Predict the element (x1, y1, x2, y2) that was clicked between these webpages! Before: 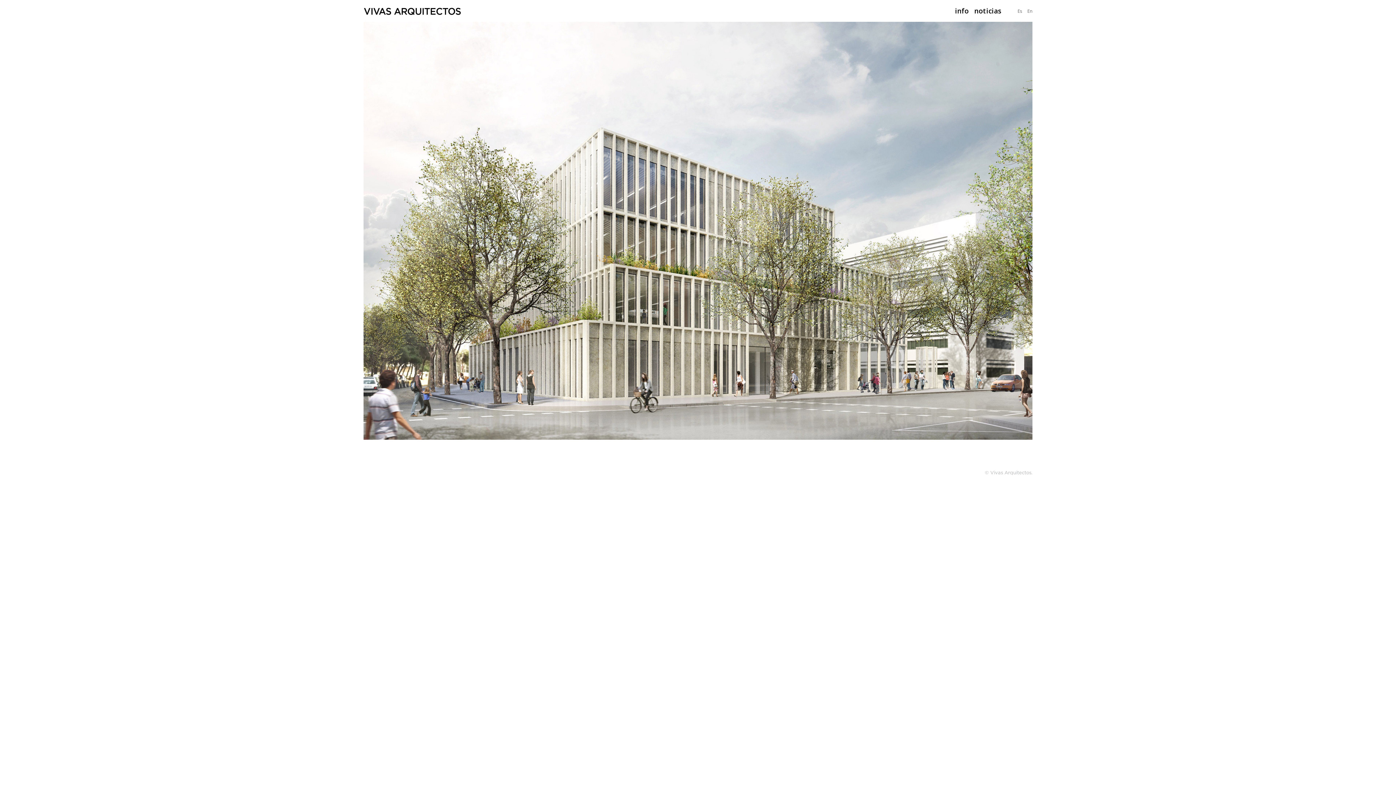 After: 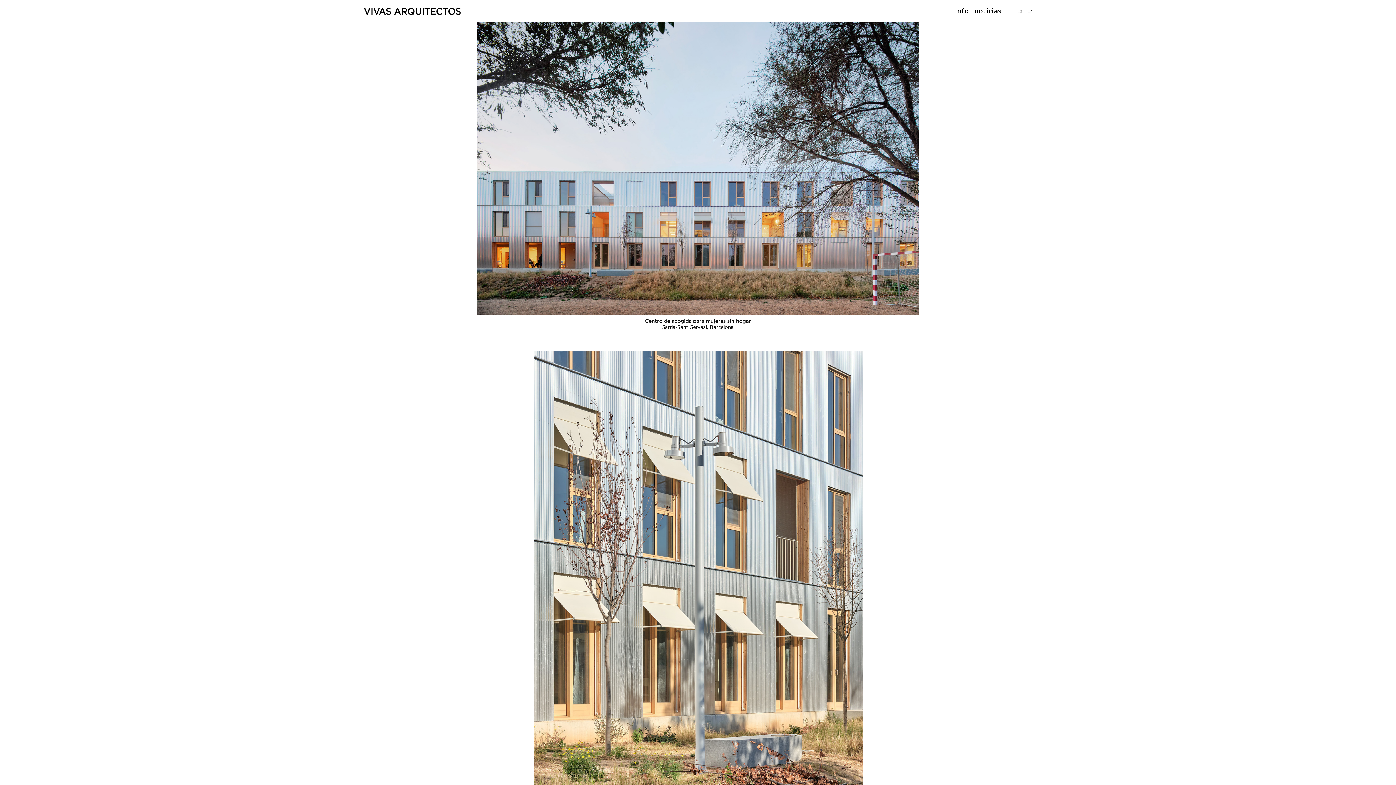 Action: label: Es bbox: (1001, 2, 1022, 18)